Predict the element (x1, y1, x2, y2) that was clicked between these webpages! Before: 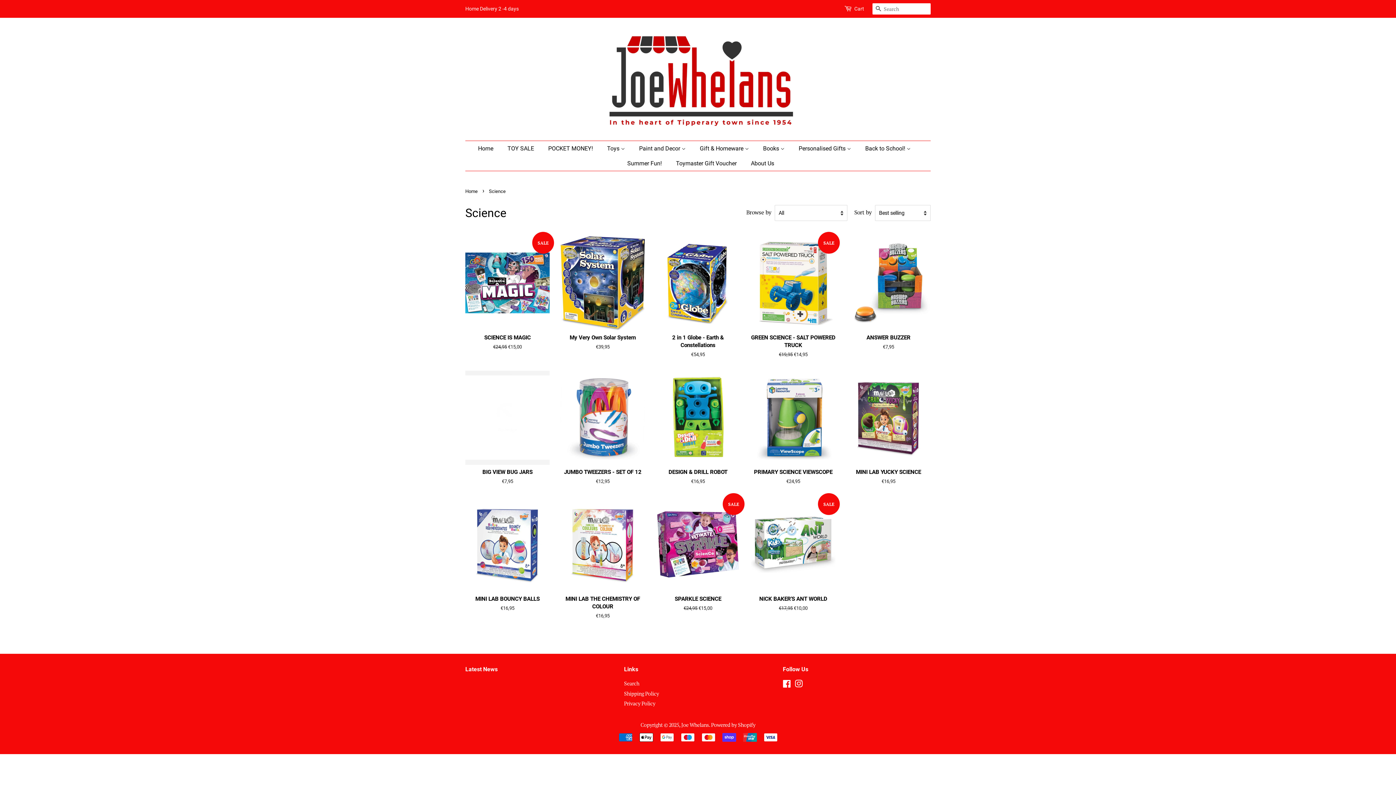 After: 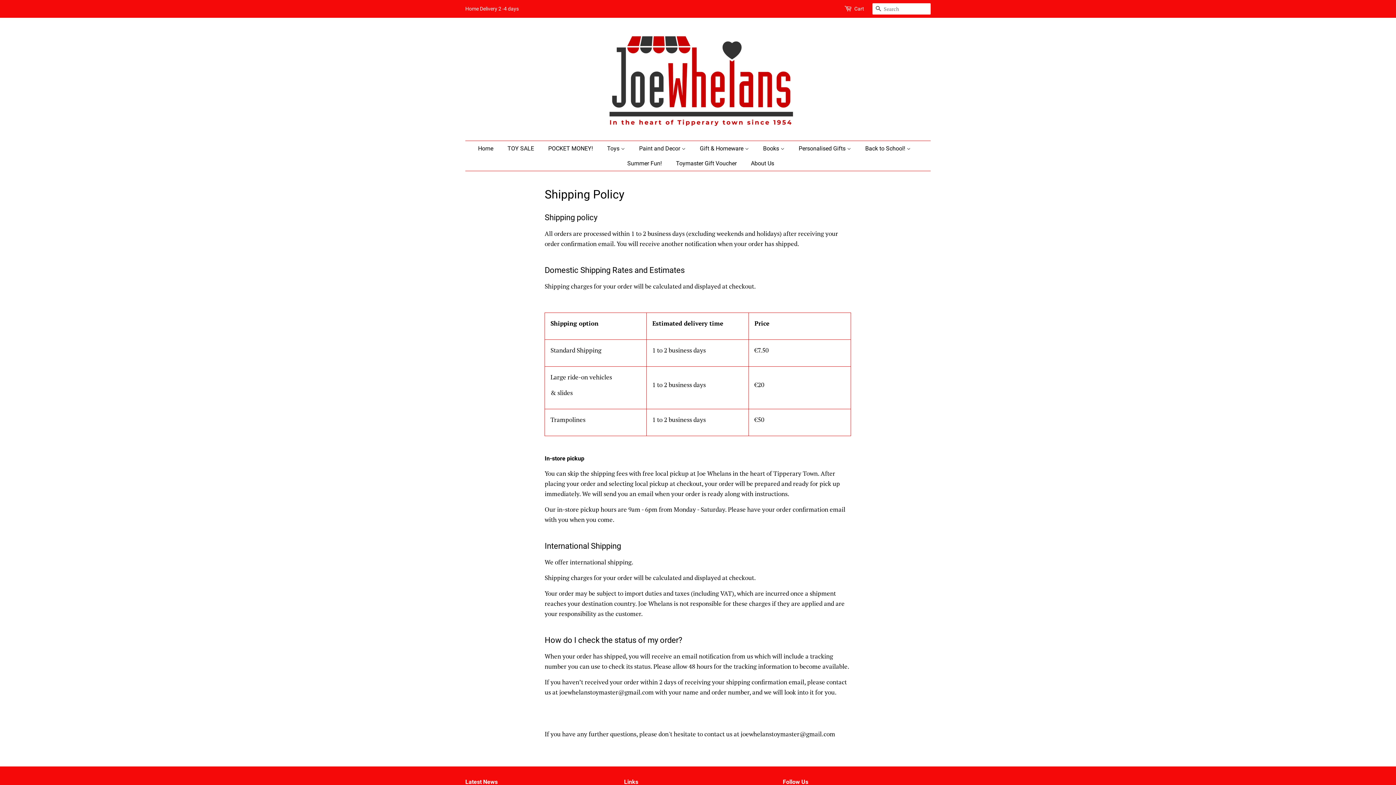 Action: label: Shipping Policy bbox: (624, 690, 659, 697)